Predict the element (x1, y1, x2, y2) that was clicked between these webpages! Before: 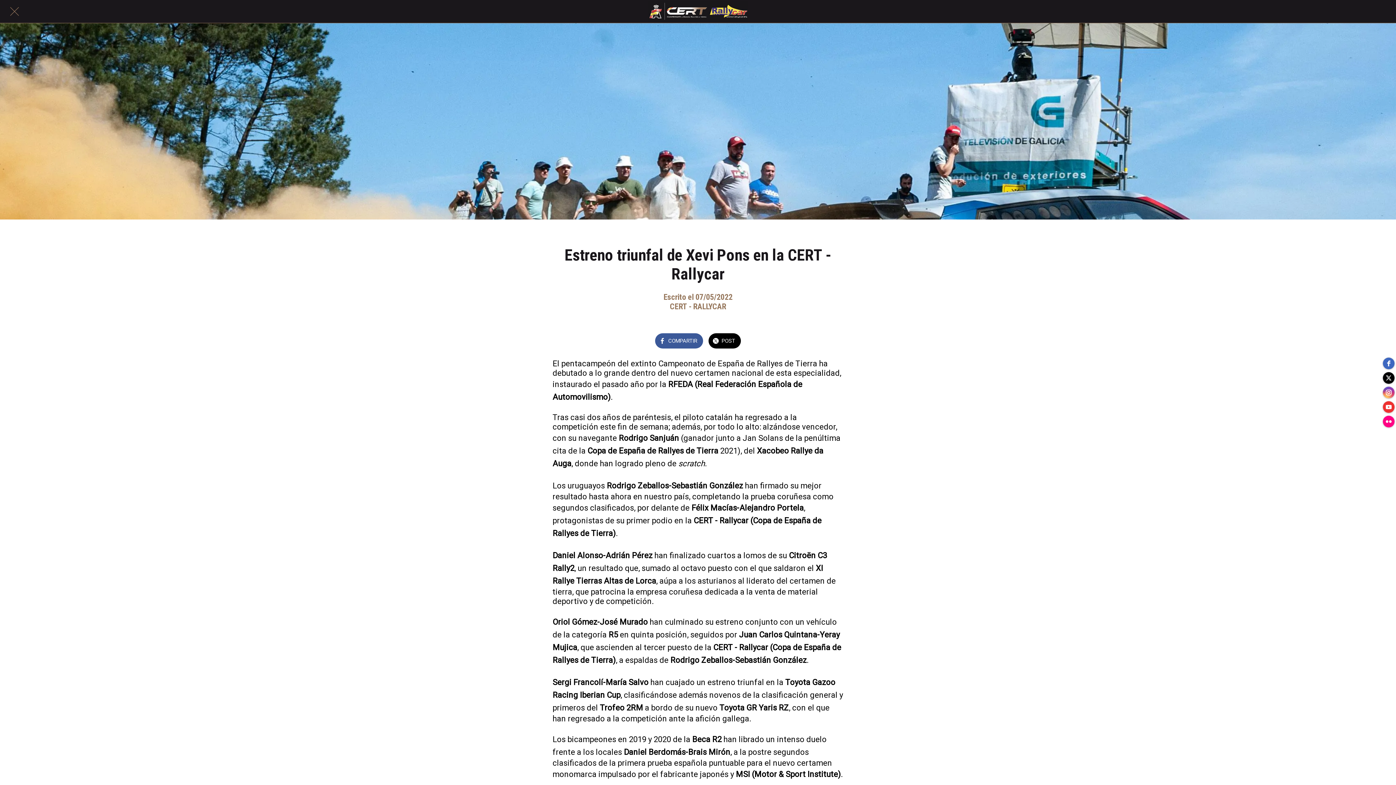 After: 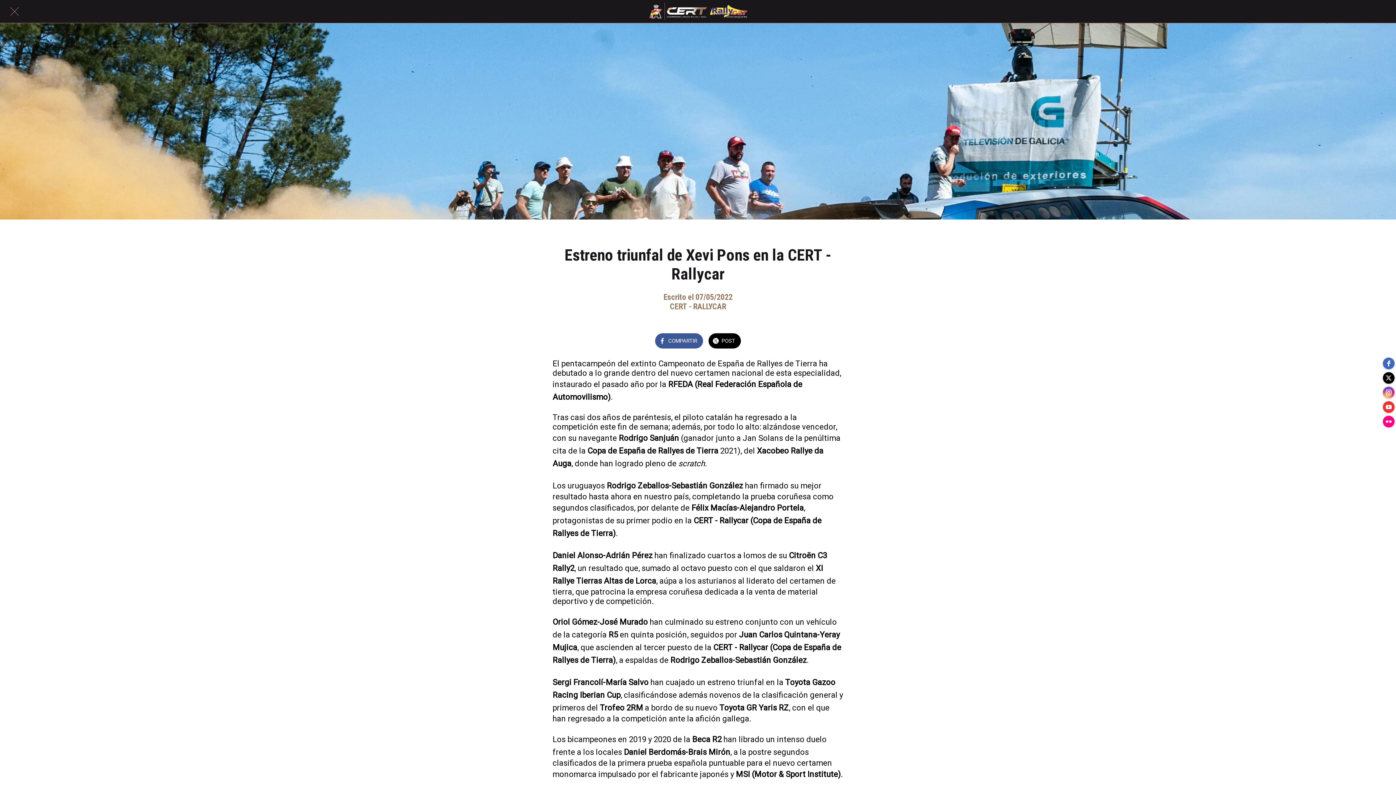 Action: bbox: (10, 7, 18, 15) label: Cerrar